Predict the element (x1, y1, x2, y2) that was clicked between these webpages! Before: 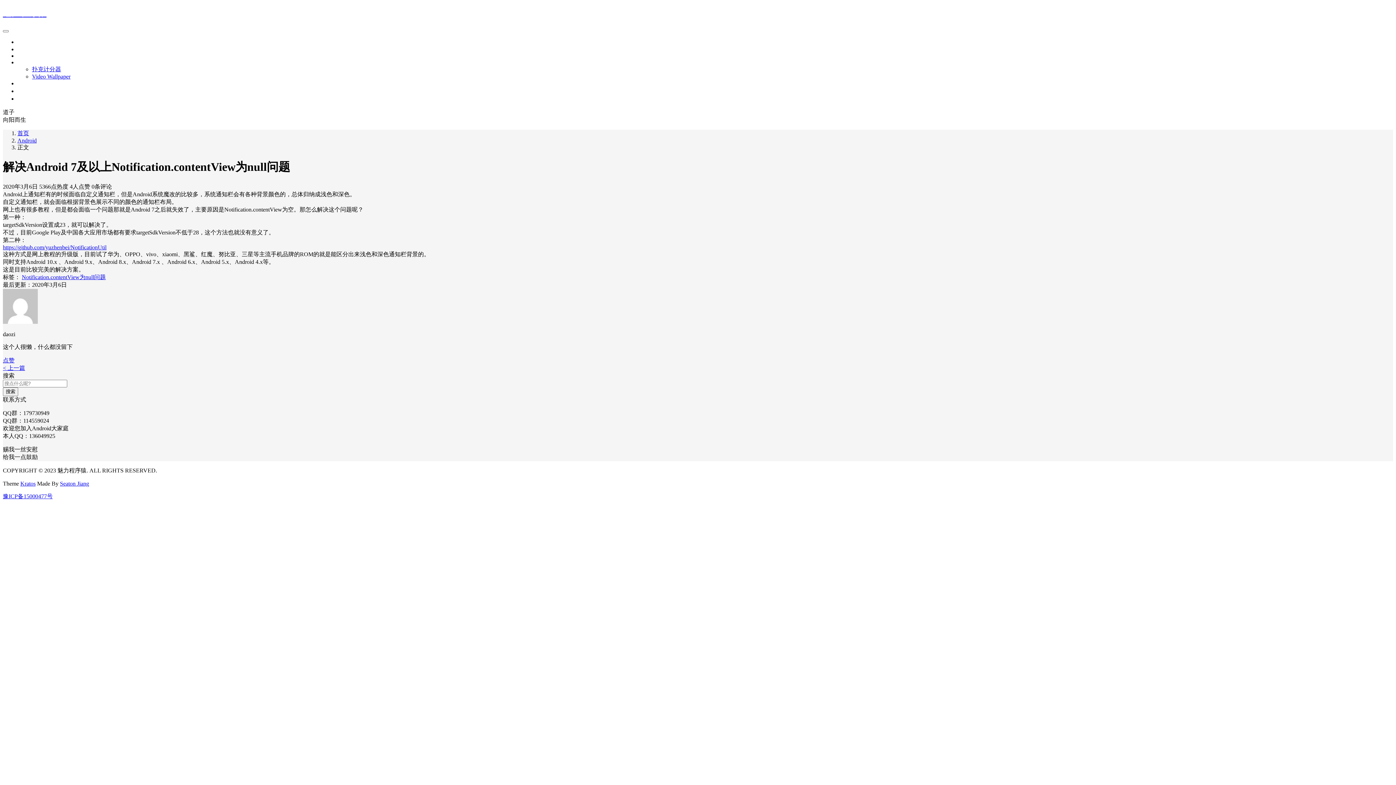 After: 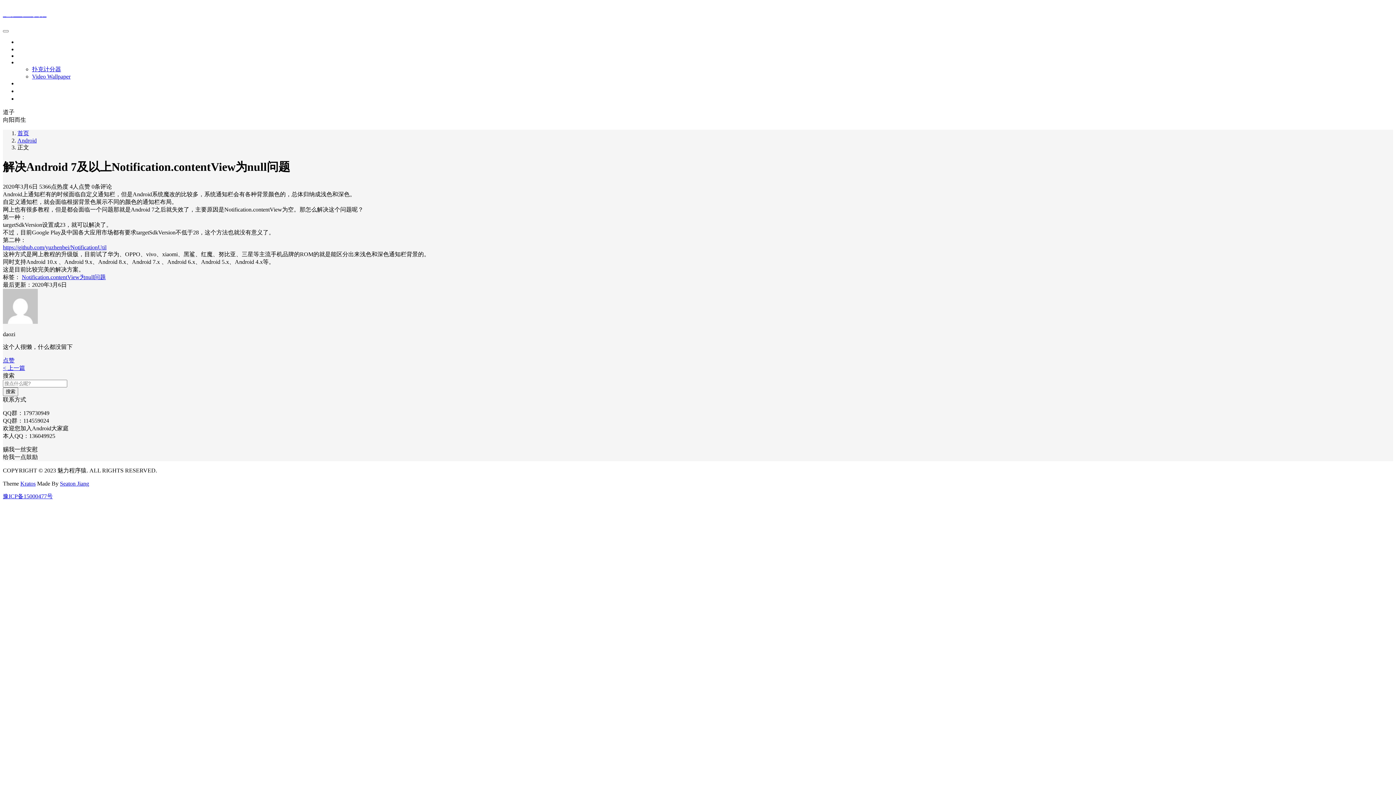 Action: bbox: (60, 480, 89, 486) label: Seaton Jiang